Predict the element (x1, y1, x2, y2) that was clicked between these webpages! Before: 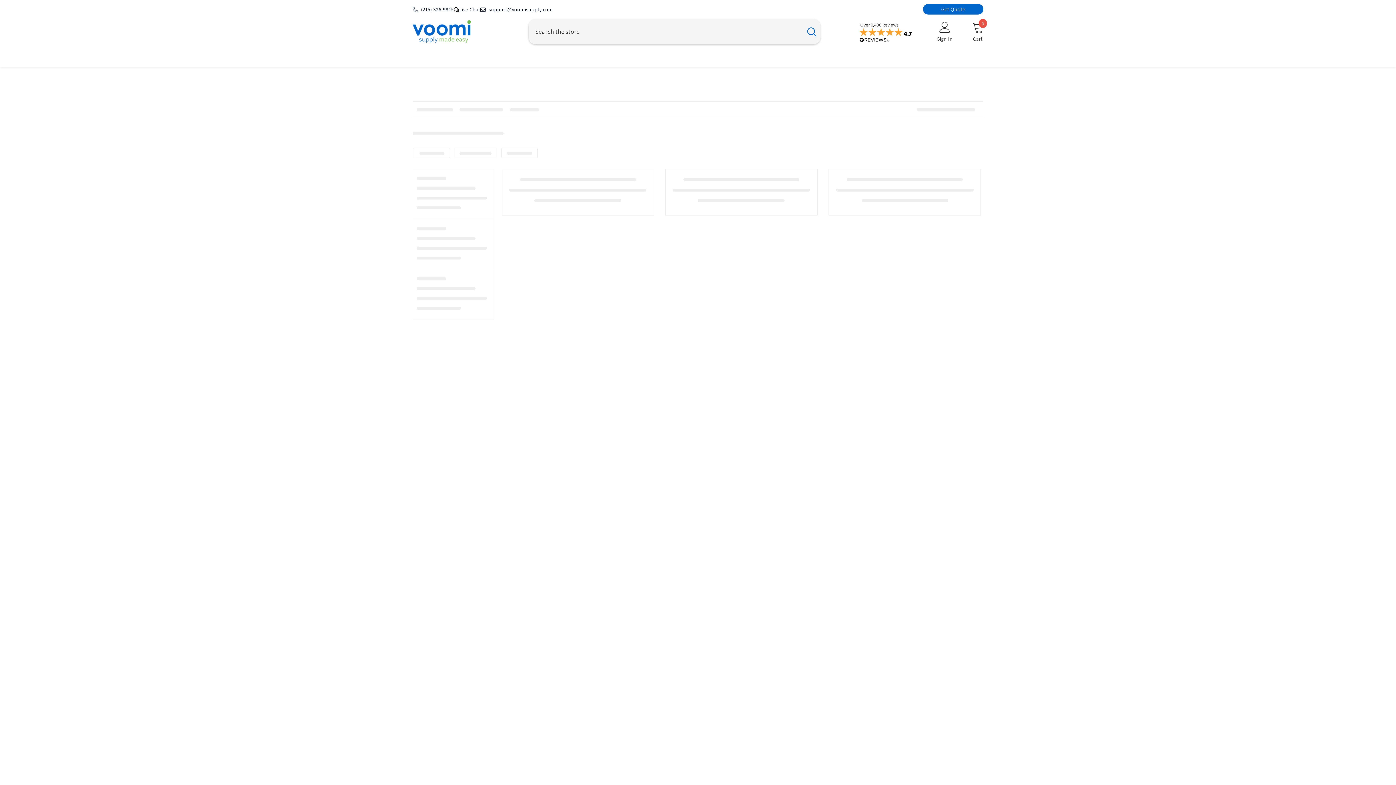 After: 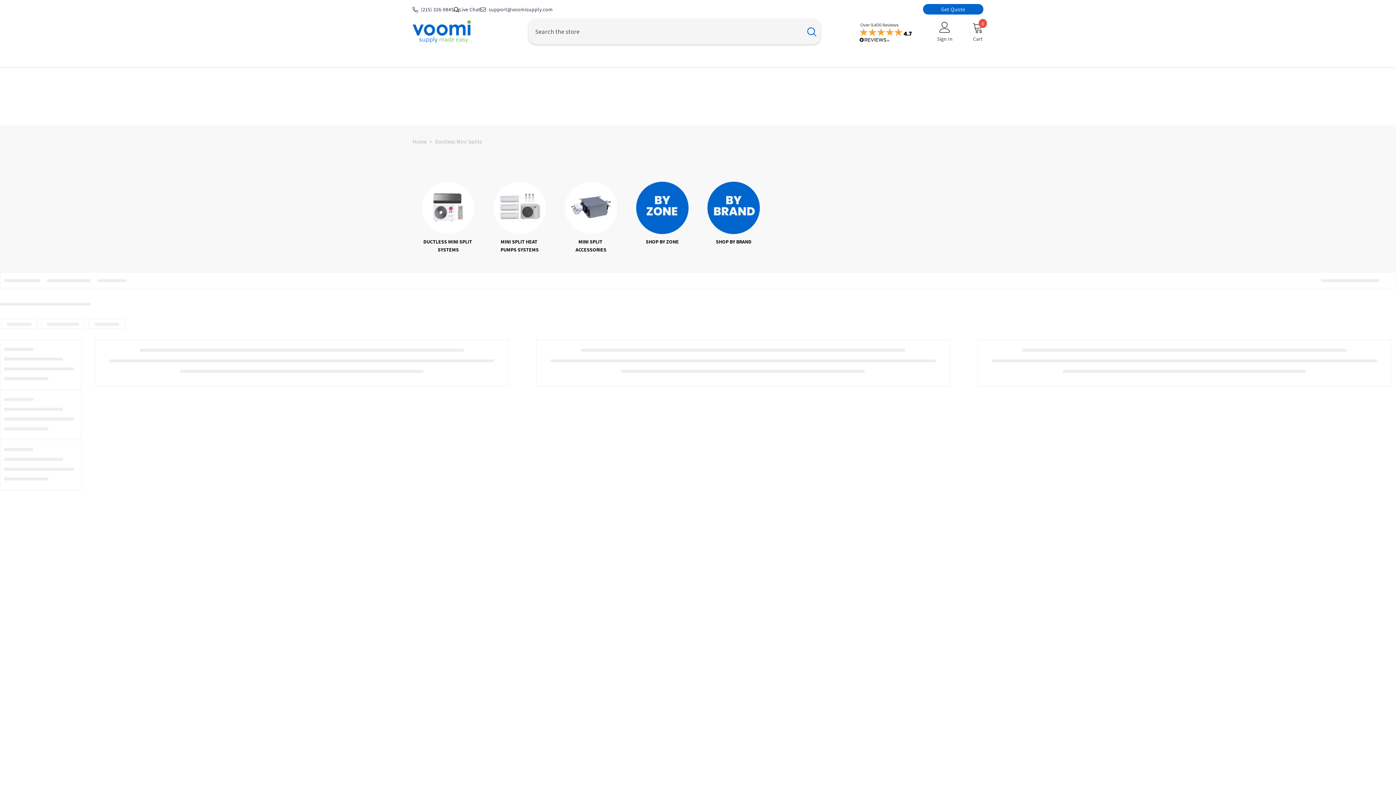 Action: bbox: (443, 55, 445, 63) label: Ductless Mini Splits